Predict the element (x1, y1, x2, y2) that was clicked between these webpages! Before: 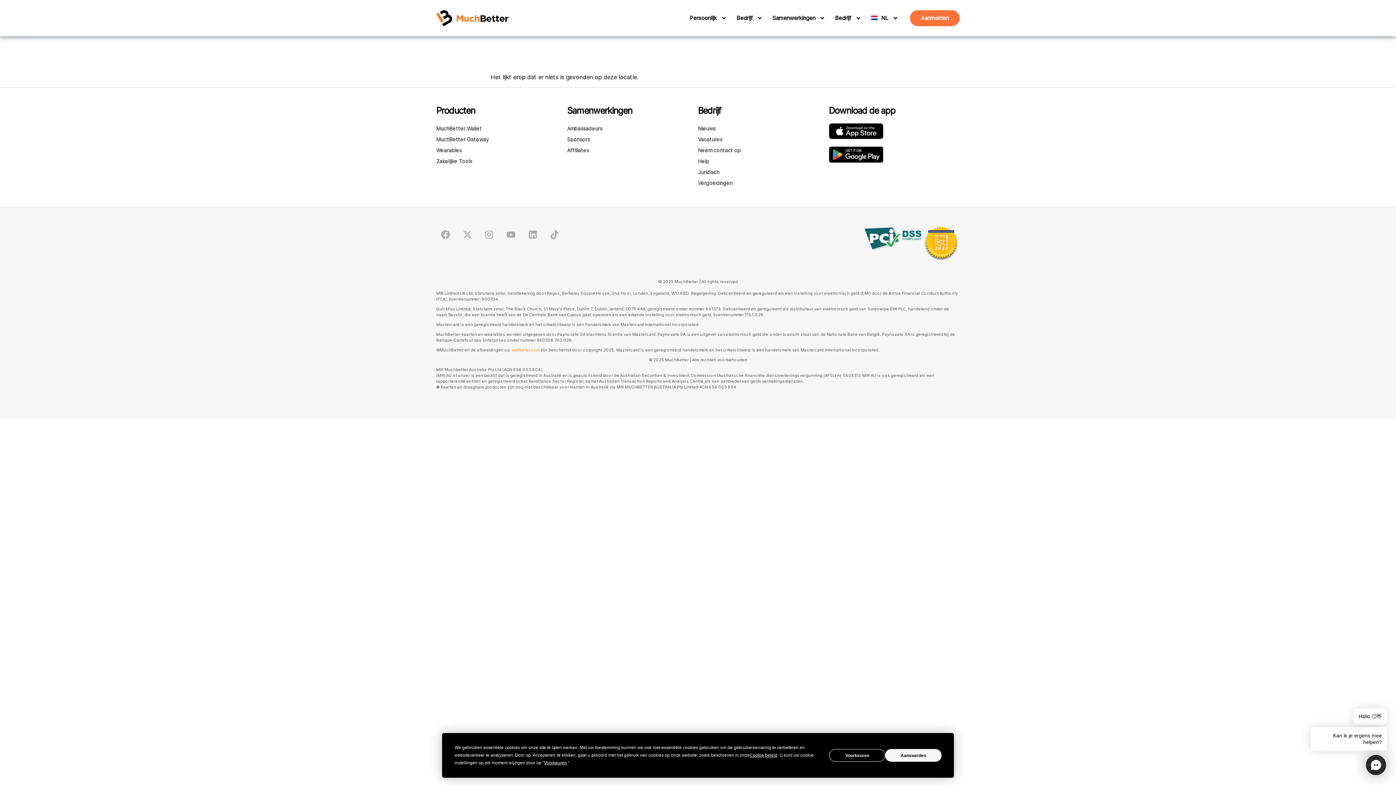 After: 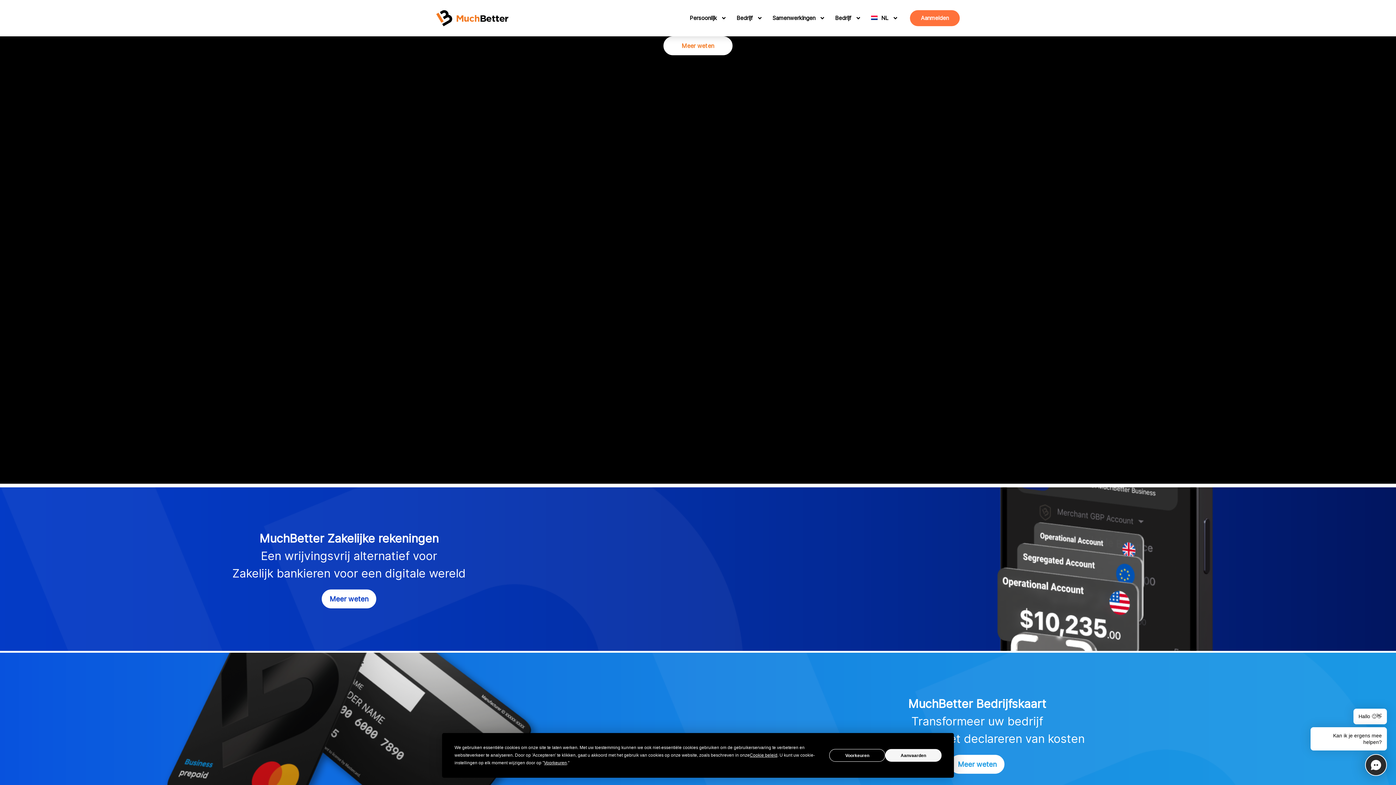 Action: bbox: (436, 10, 509, 26)